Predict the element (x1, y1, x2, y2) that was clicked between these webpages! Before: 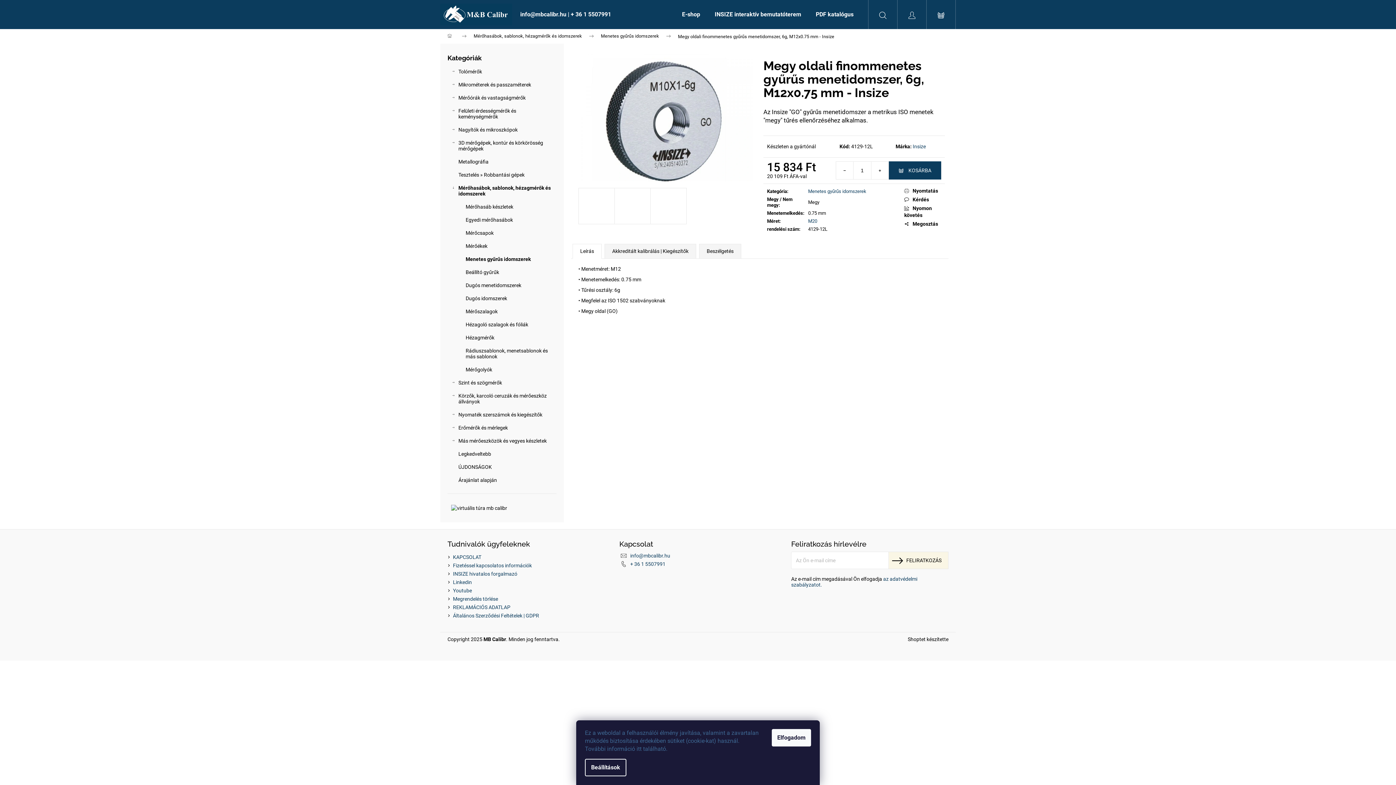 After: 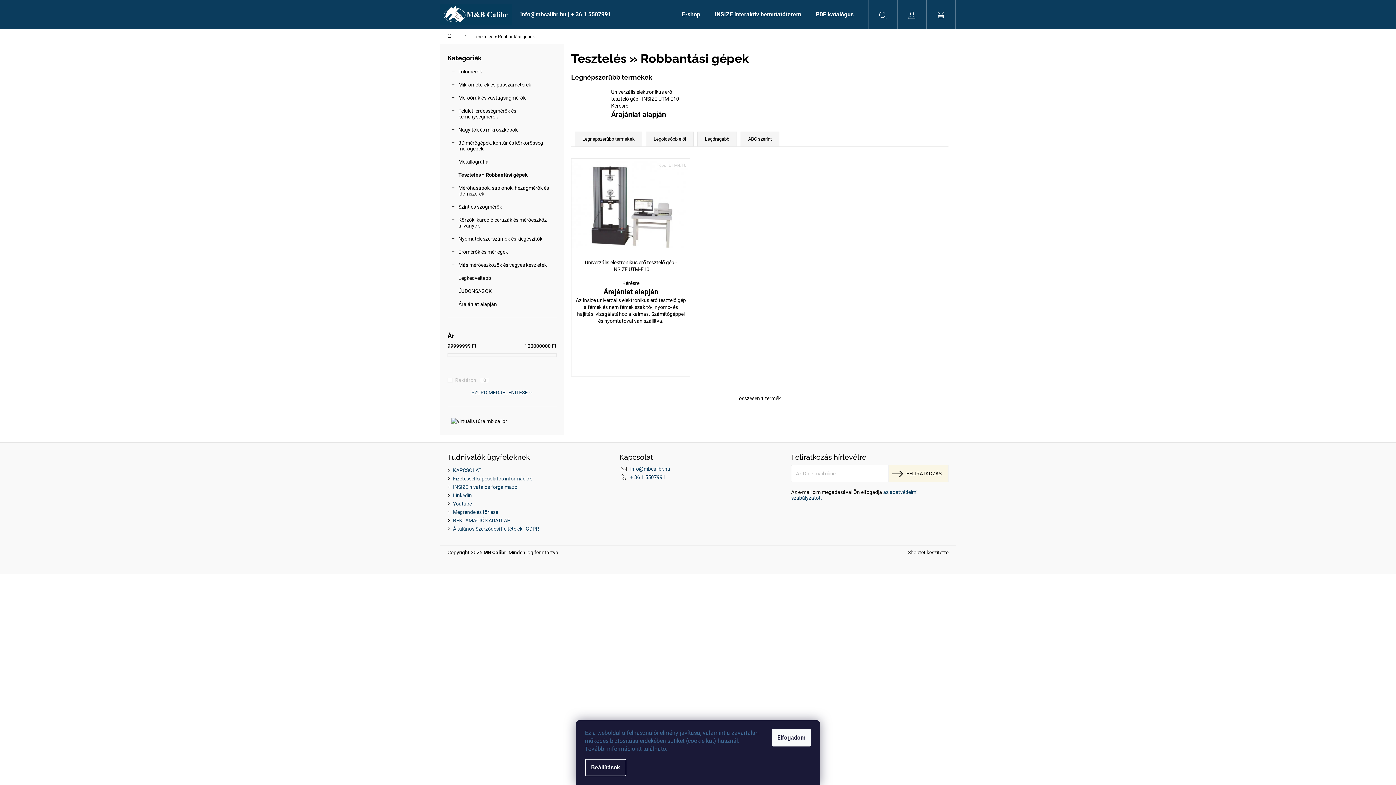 Action: label: Tesztelés » Robbantási gépek  bbox: (447, 168, 556, 181)